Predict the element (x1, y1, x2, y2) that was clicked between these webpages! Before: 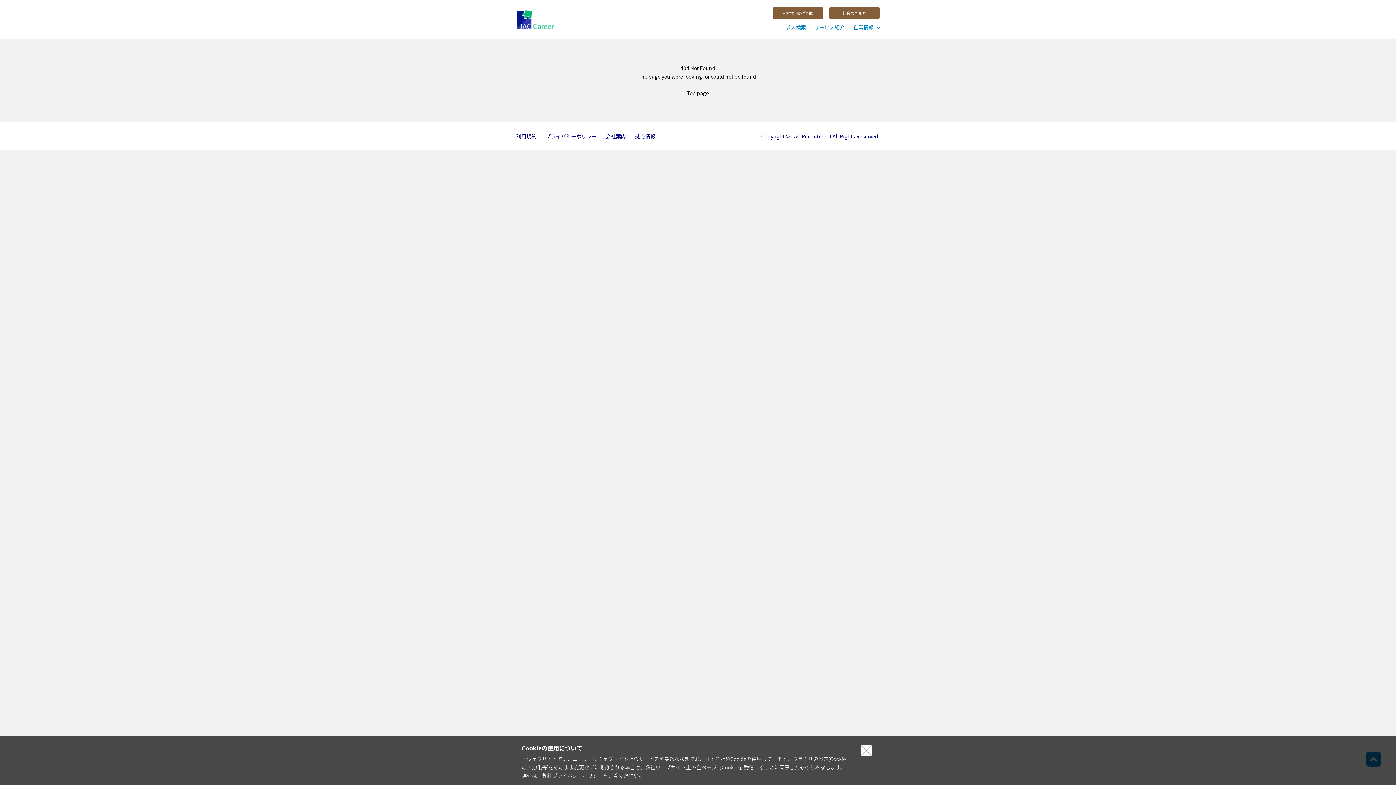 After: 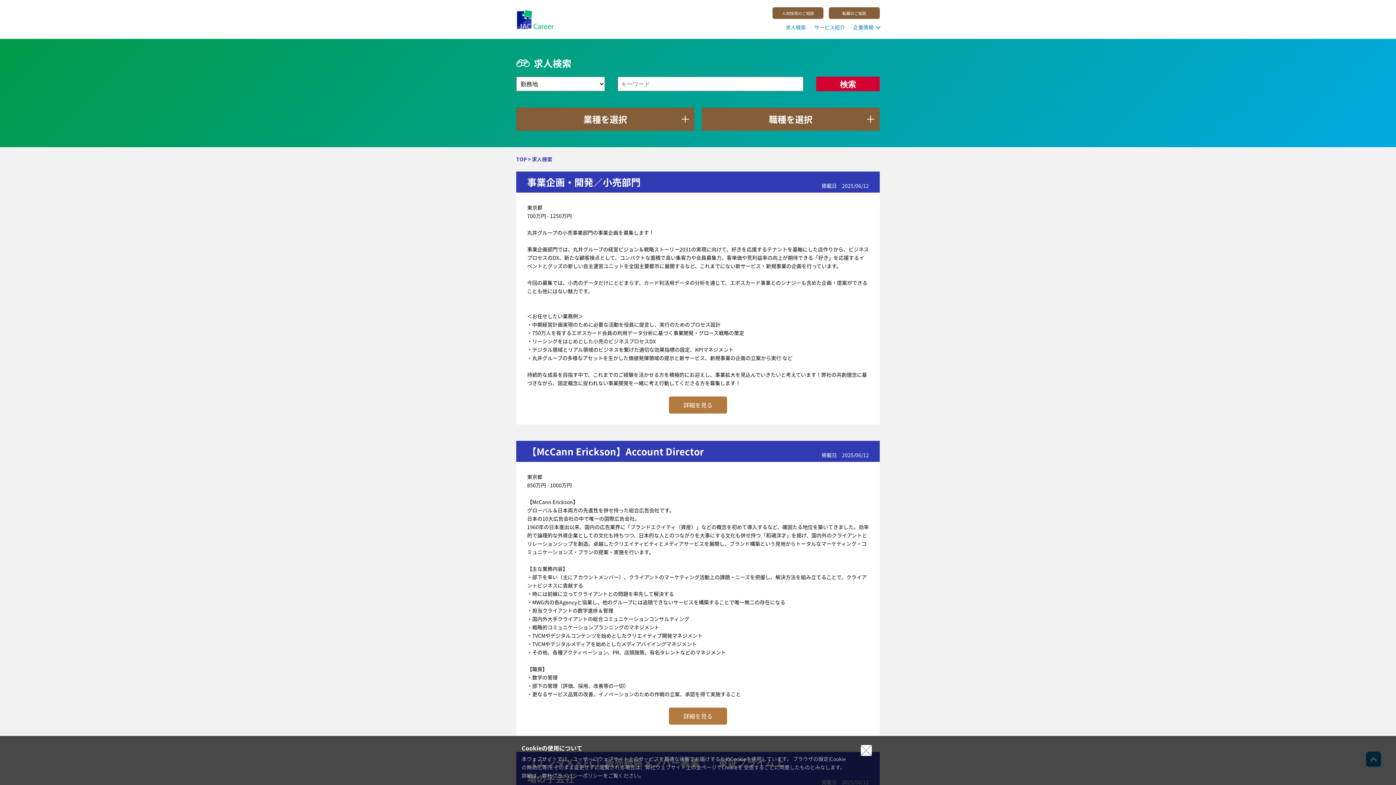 Action: label: 求人検索 bbox: (785, 23, 806, 36)